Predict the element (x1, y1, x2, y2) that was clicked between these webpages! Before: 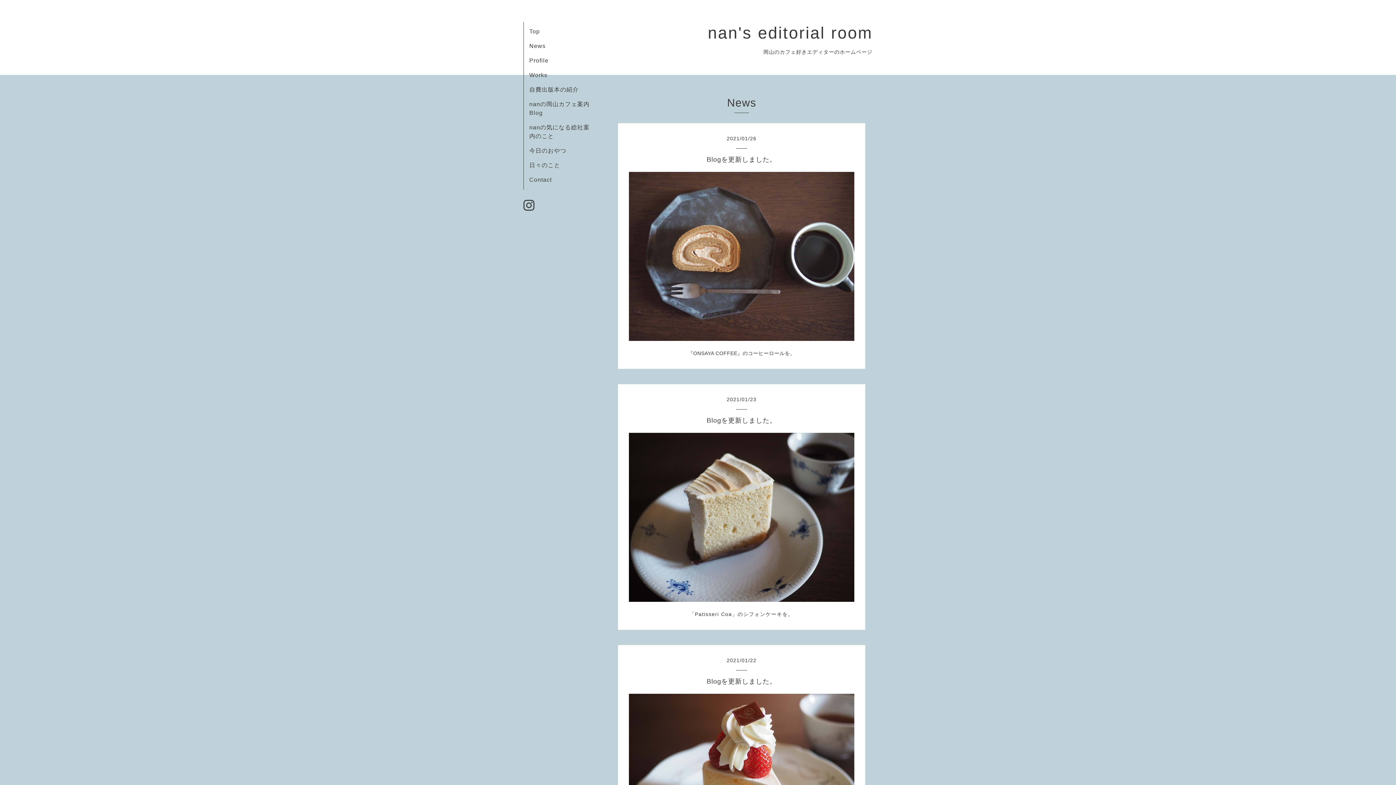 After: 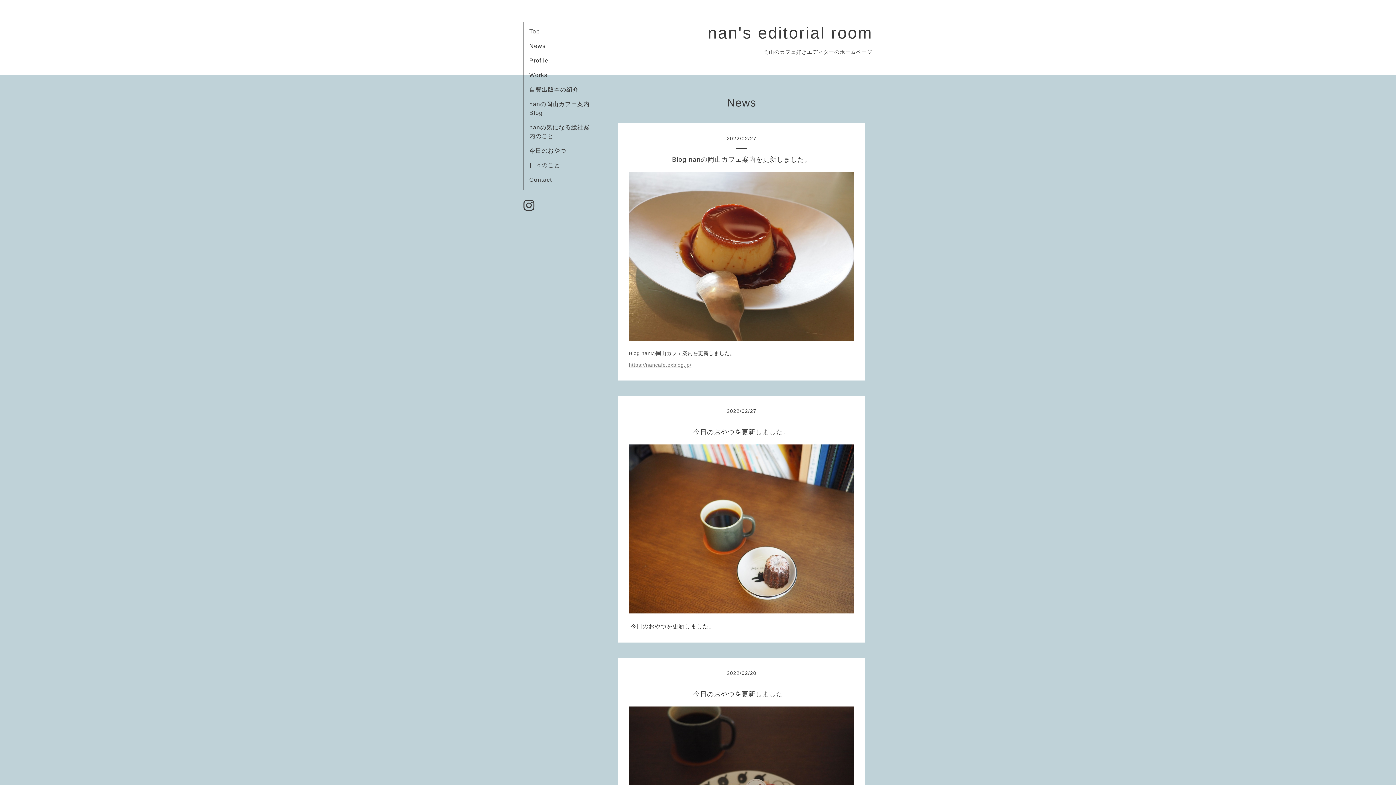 Action: bbox: (529, 42, 545, 49) label: News